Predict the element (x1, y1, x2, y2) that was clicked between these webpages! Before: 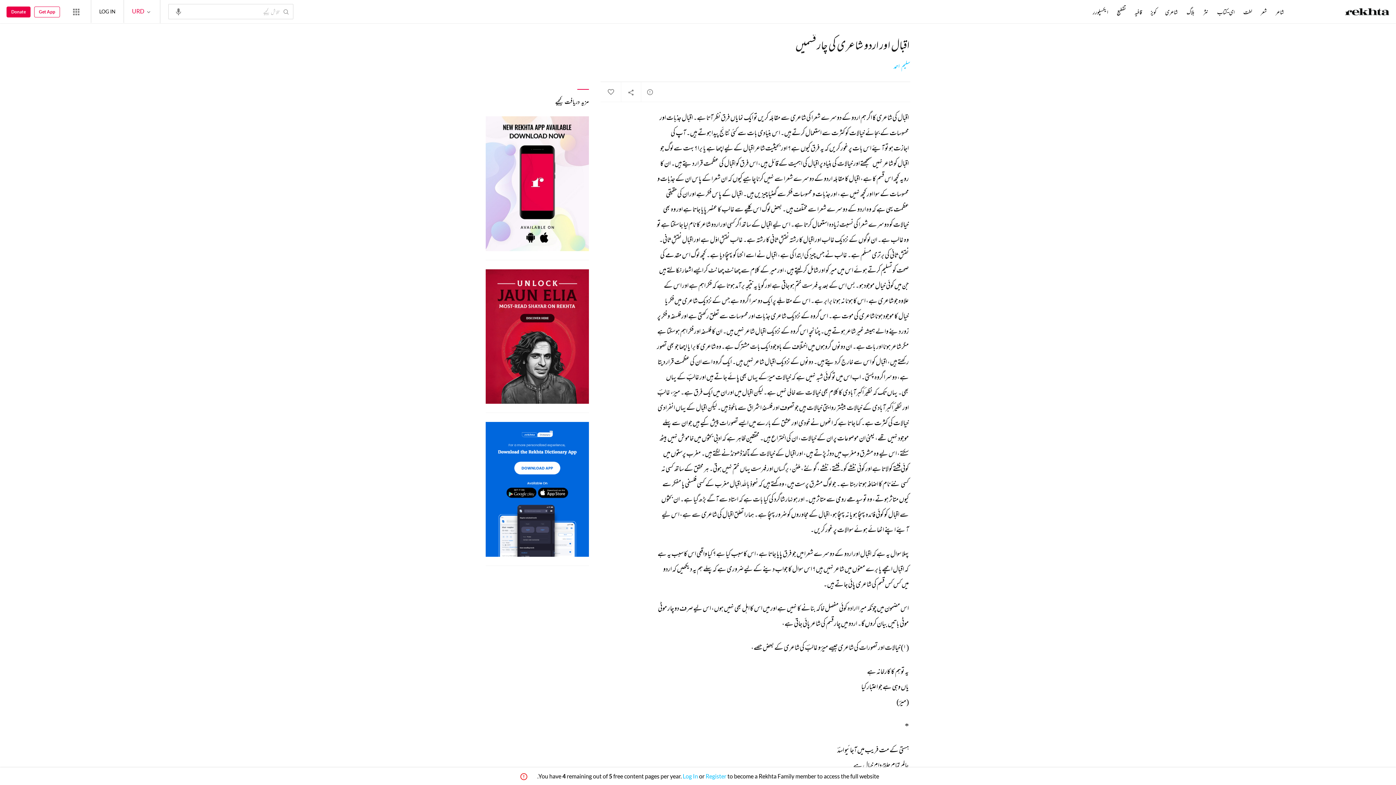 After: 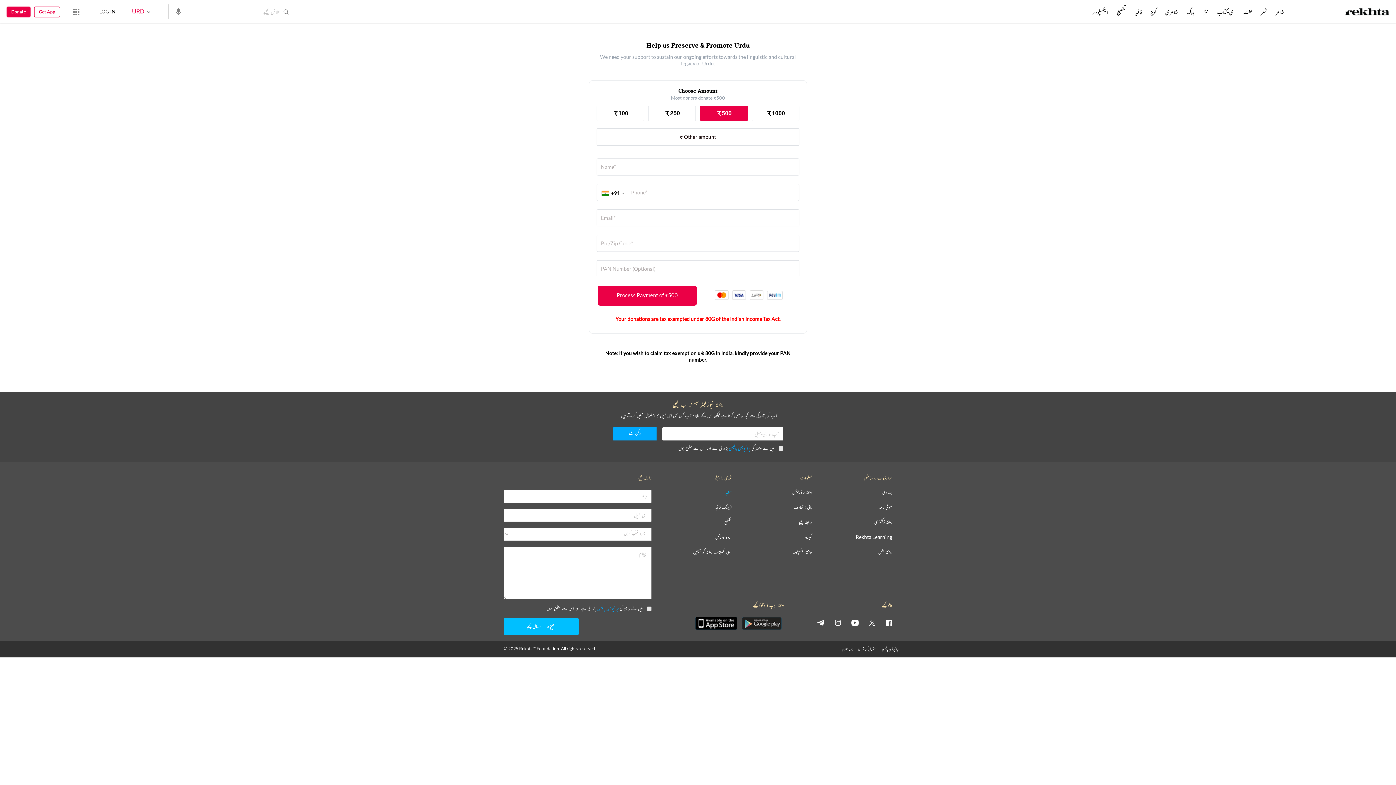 Action: label: Donate bbox: (6, 6, 30, 17)